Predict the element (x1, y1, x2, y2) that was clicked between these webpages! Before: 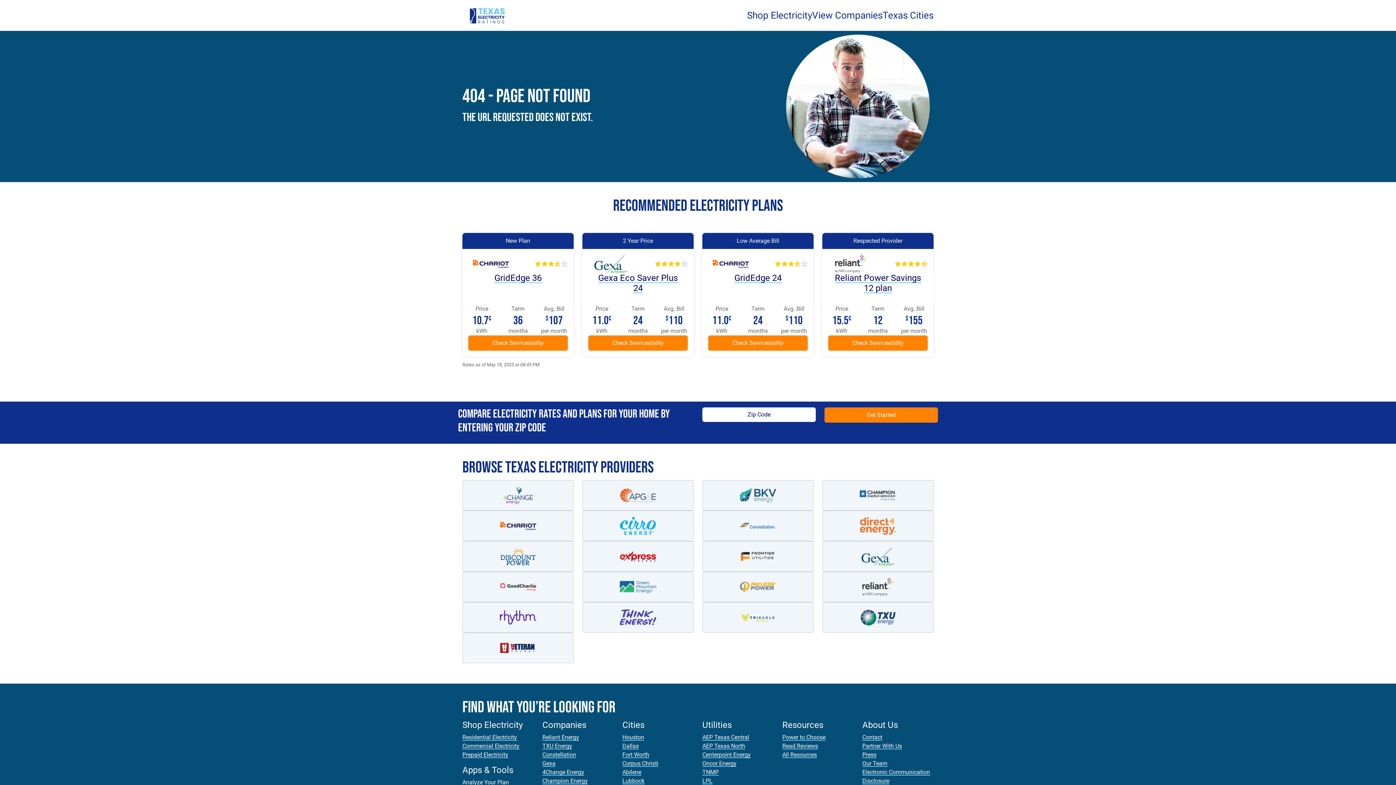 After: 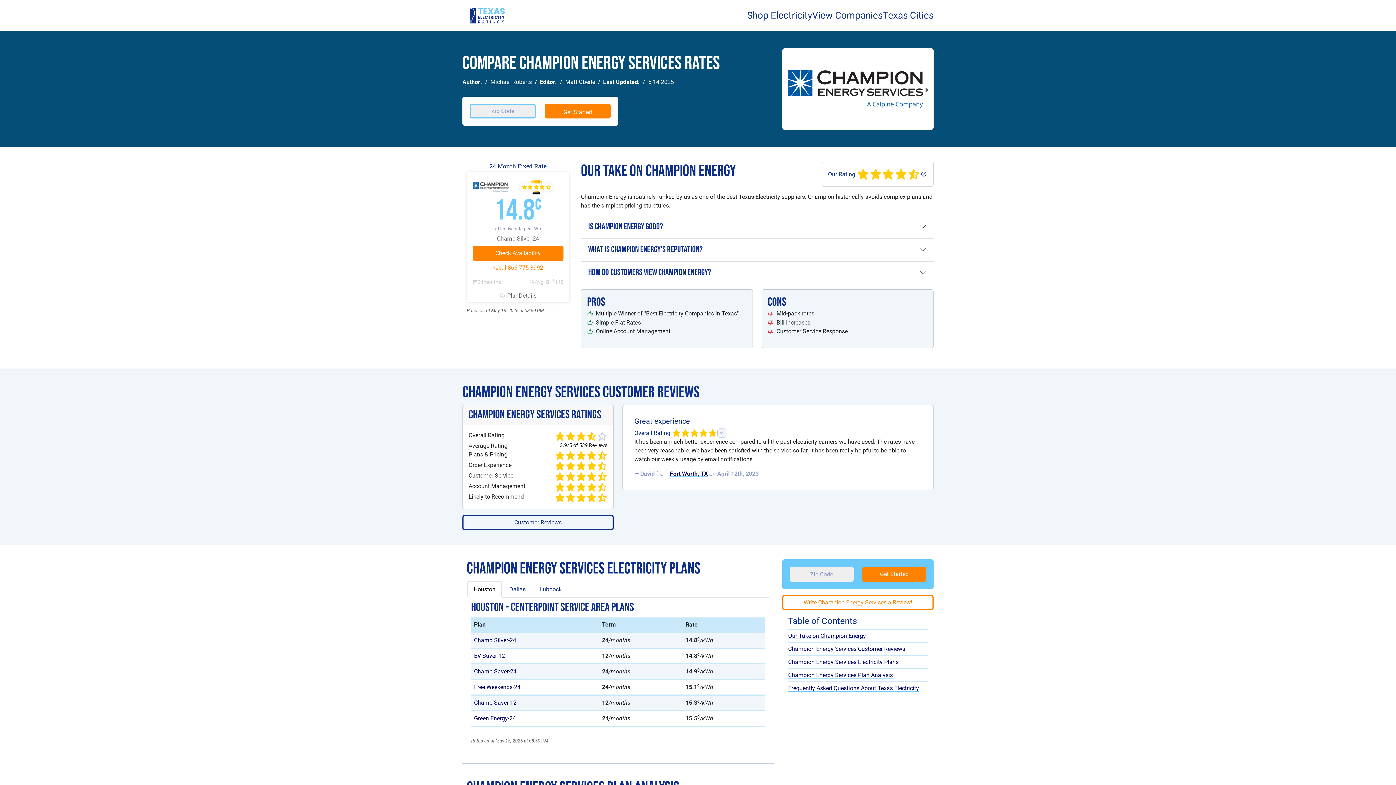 Action: bbox: (822, 480, 933, 510)